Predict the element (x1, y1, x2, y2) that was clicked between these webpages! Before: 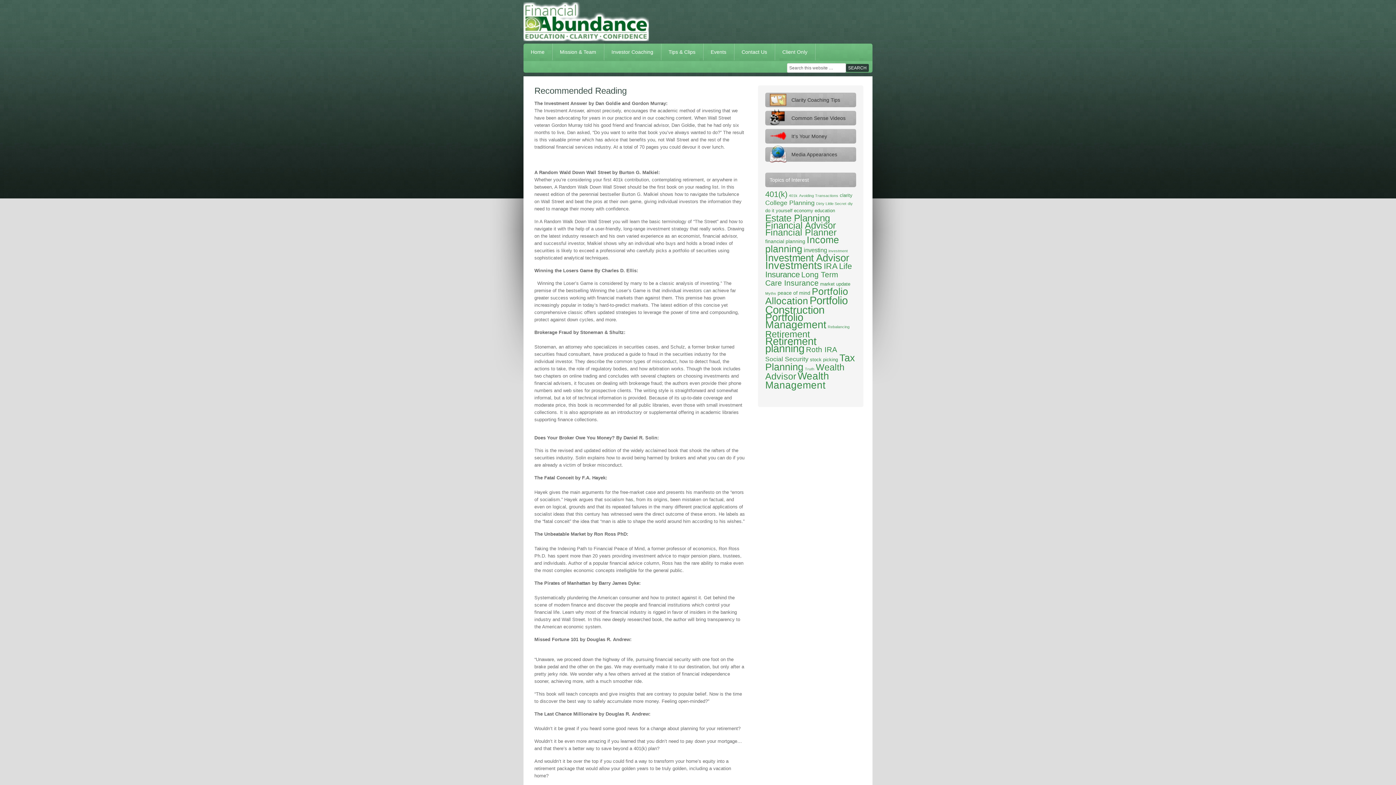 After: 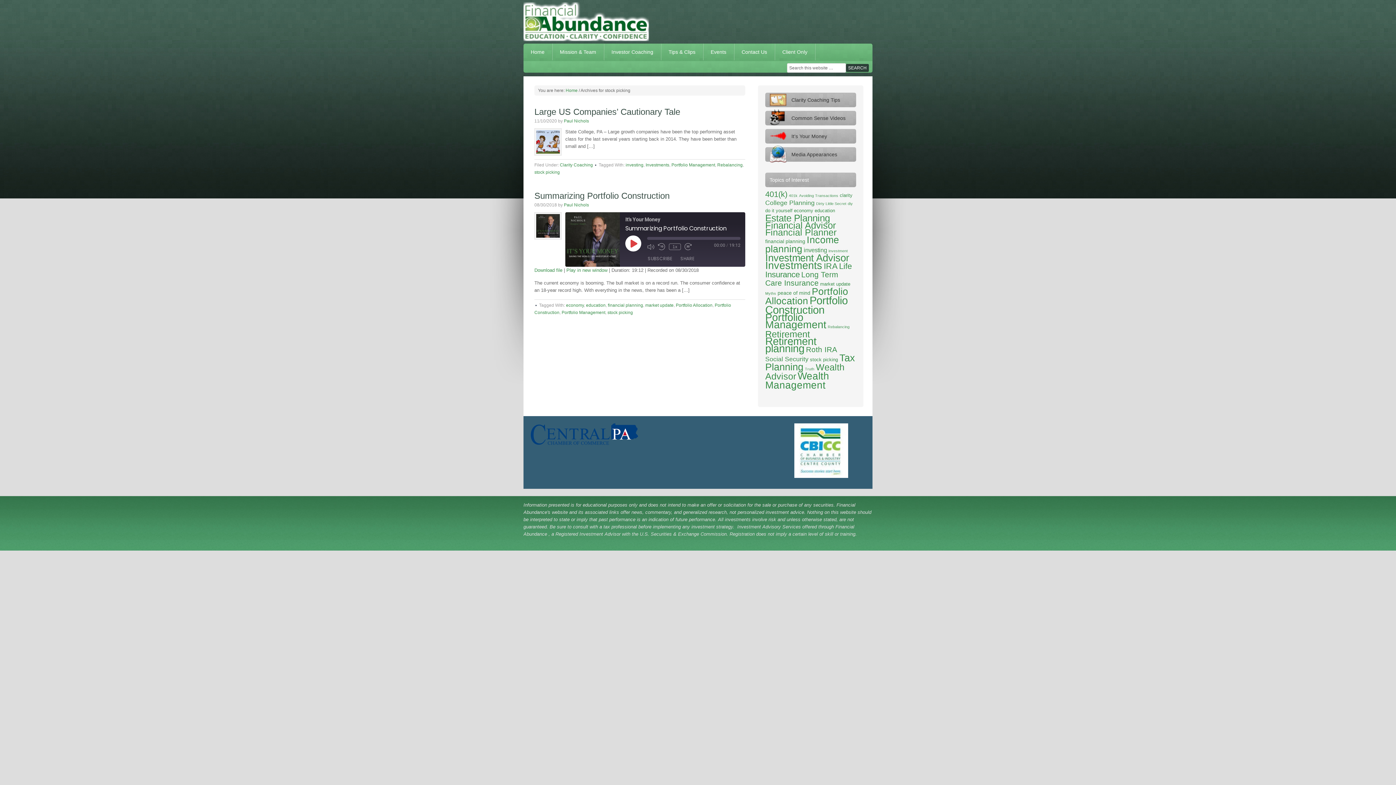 Action: label: stock picking (2 items) bbox: (810, 357, 838, 362)